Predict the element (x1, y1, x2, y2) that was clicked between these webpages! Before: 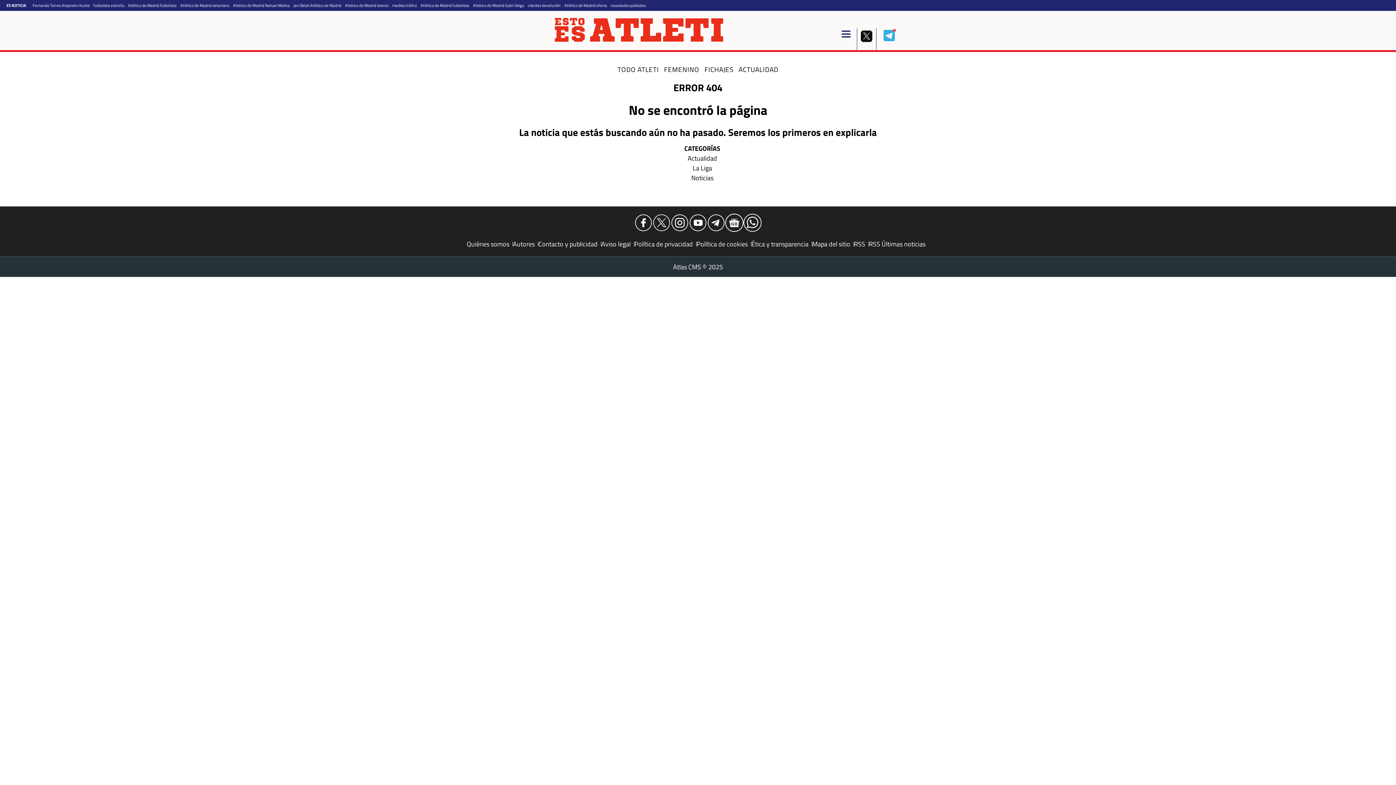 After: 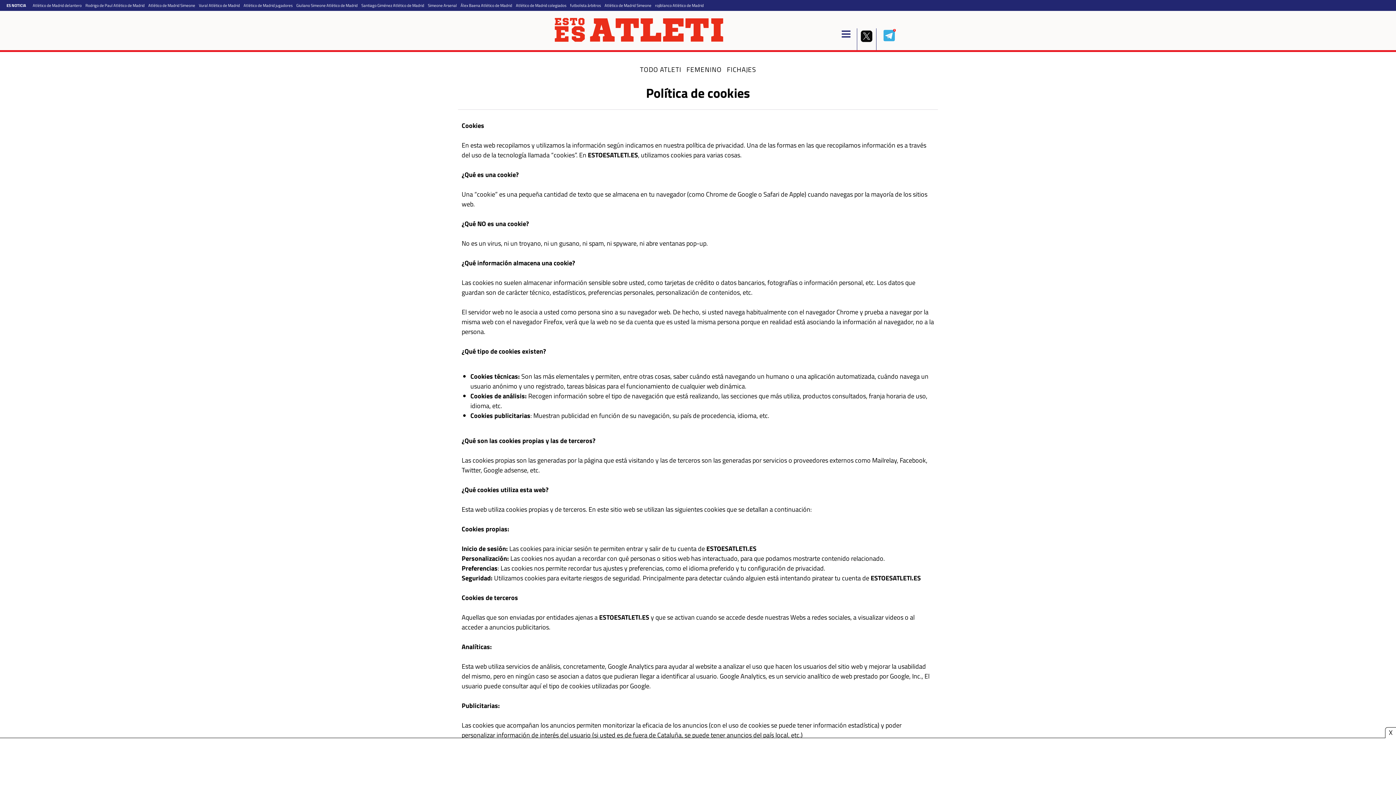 Action: bbox: (696, 239, 751, 249) label: Política de cookies